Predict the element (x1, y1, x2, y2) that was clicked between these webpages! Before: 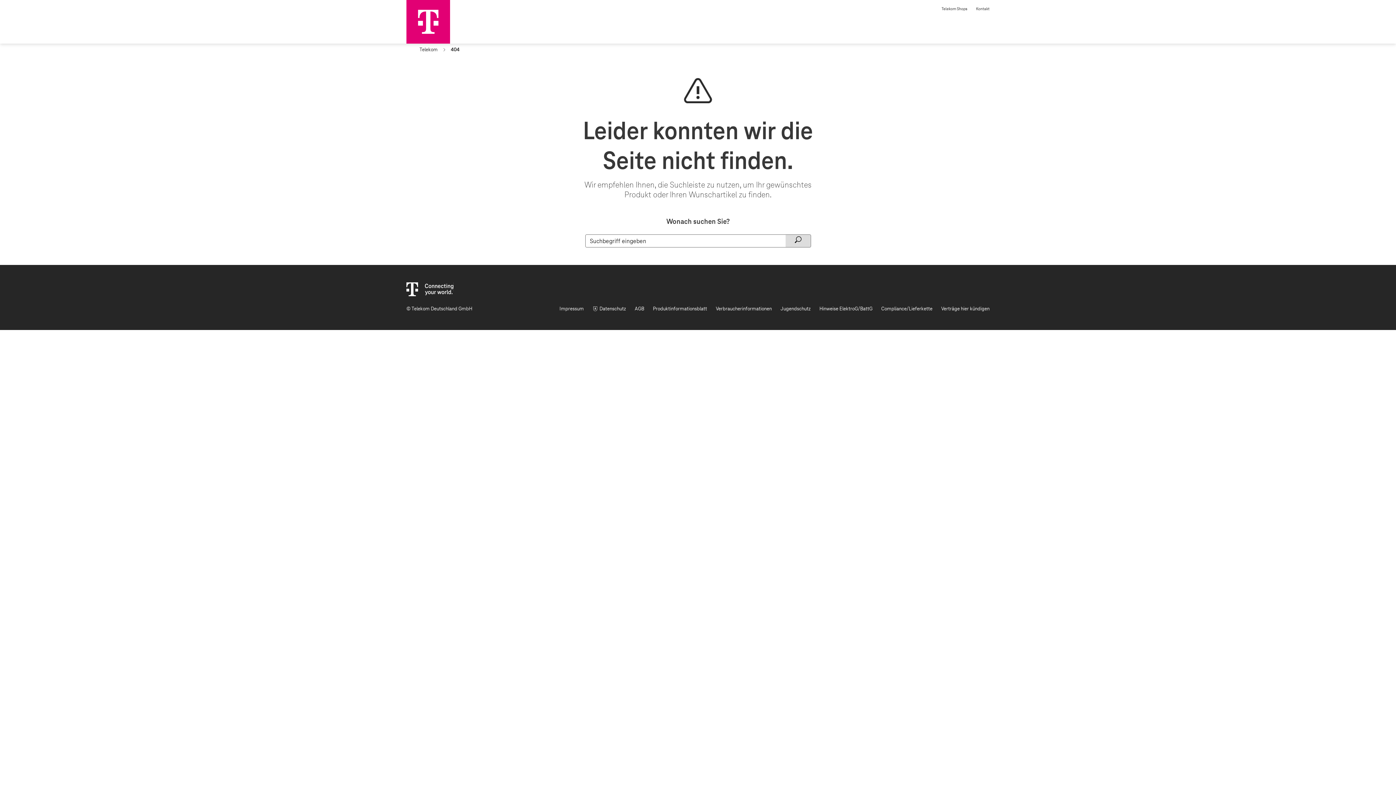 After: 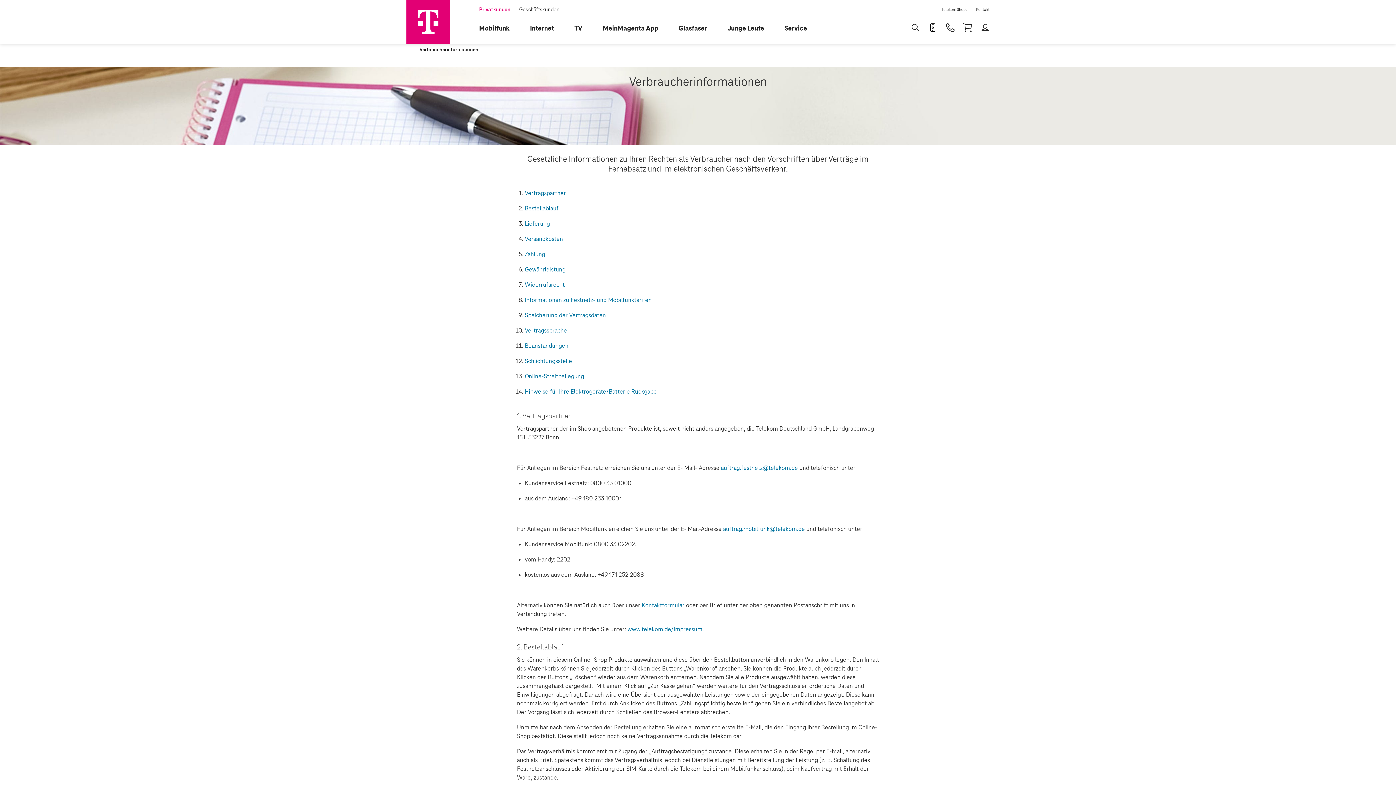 Action: bbox: (716, 305, 772, 312) label: Verbraucherinformationen